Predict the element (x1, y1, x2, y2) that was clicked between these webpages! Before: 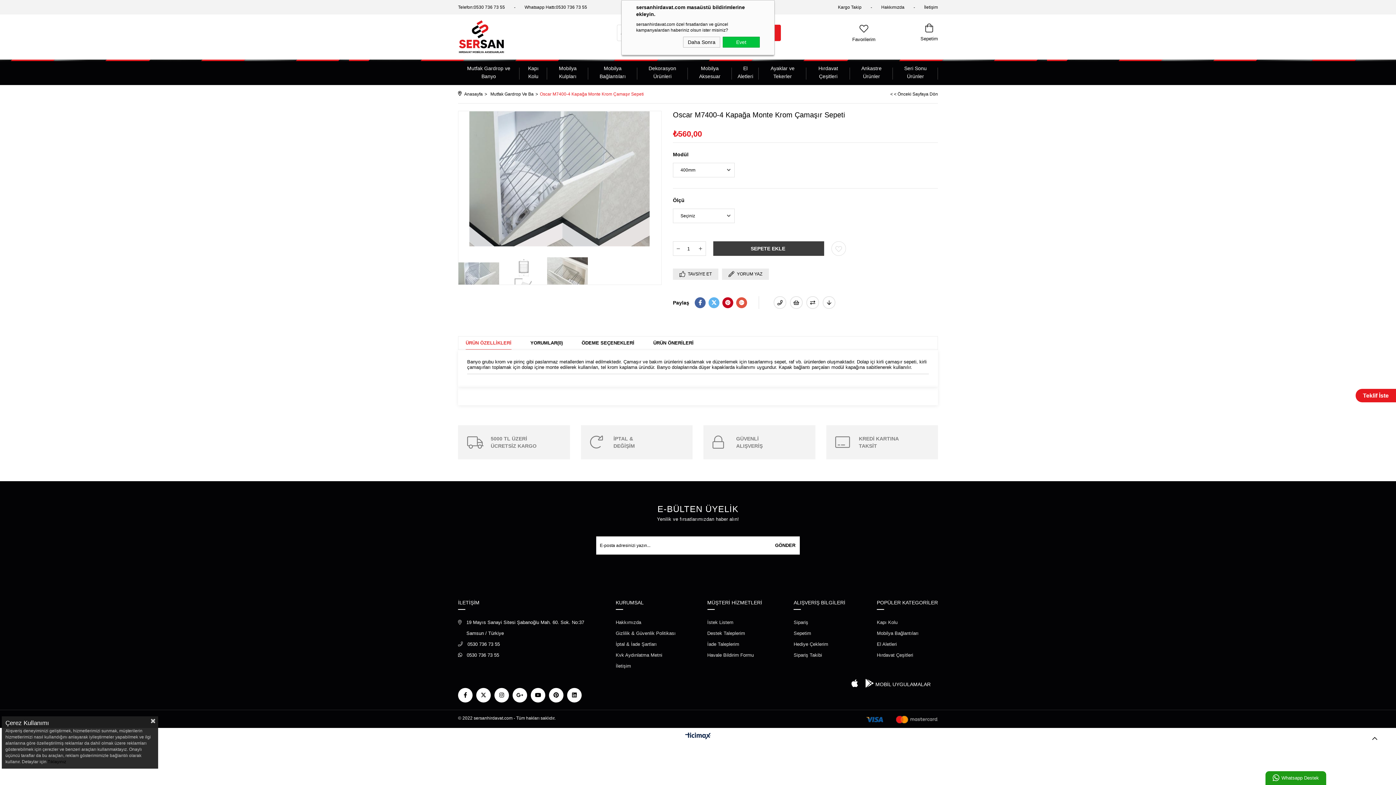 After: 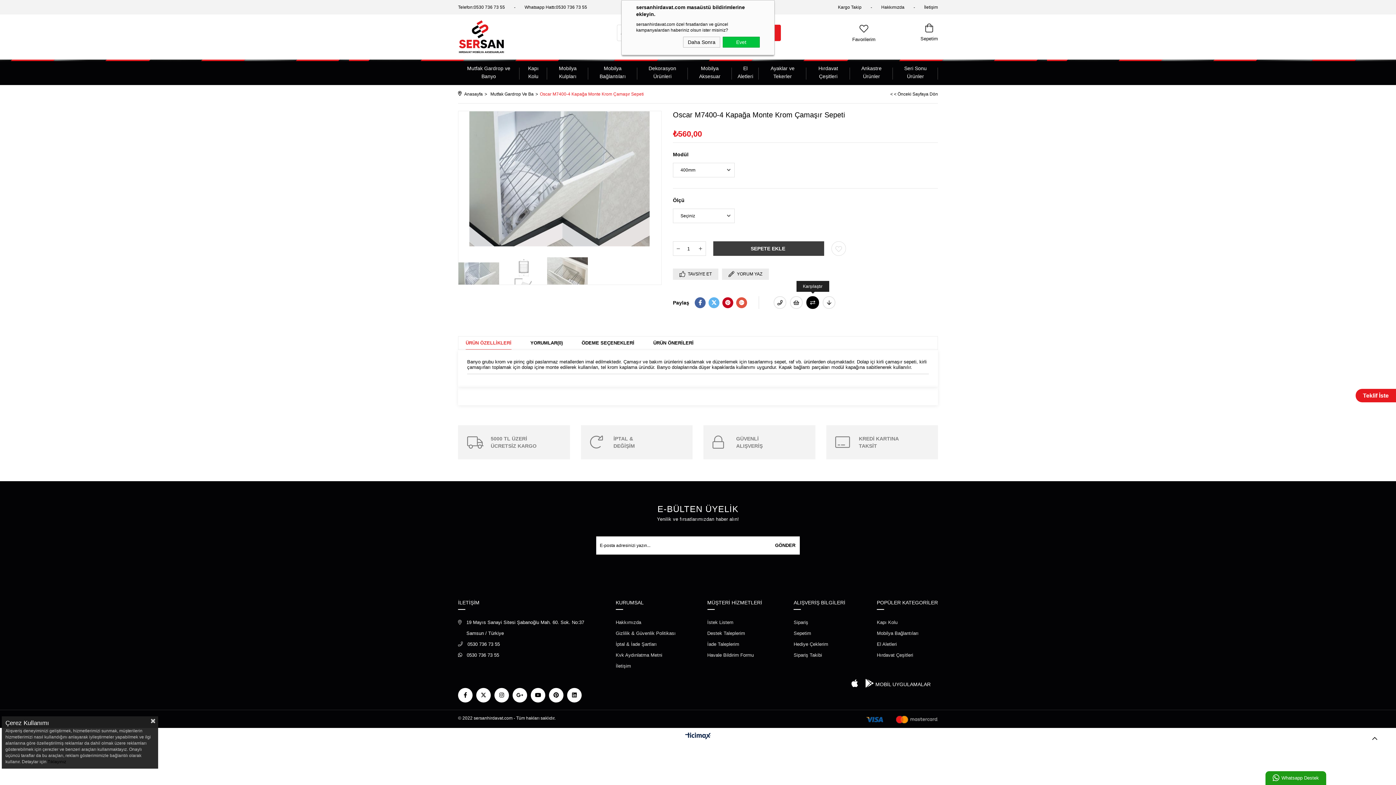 Action: label: Karşılaştır bbox: (806, 296, 819, 309)